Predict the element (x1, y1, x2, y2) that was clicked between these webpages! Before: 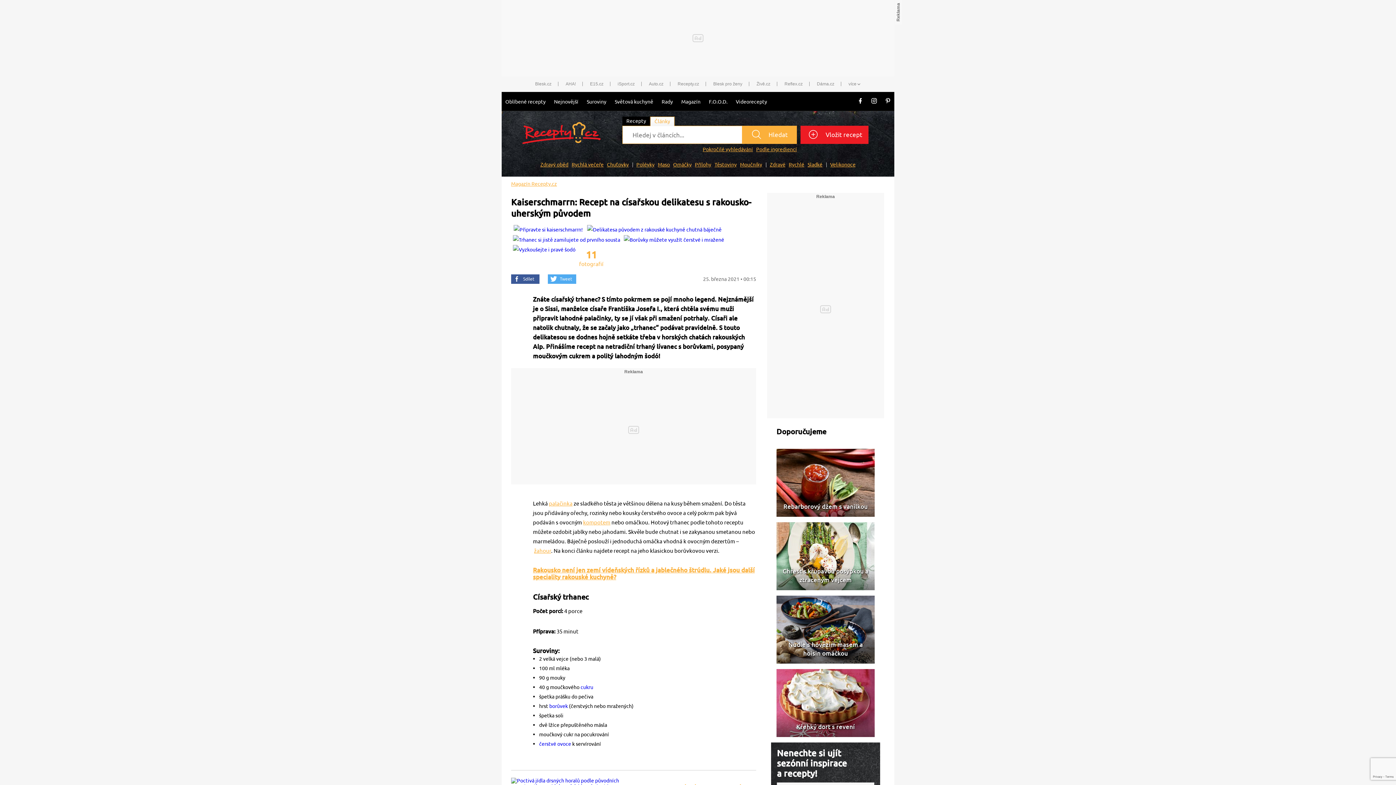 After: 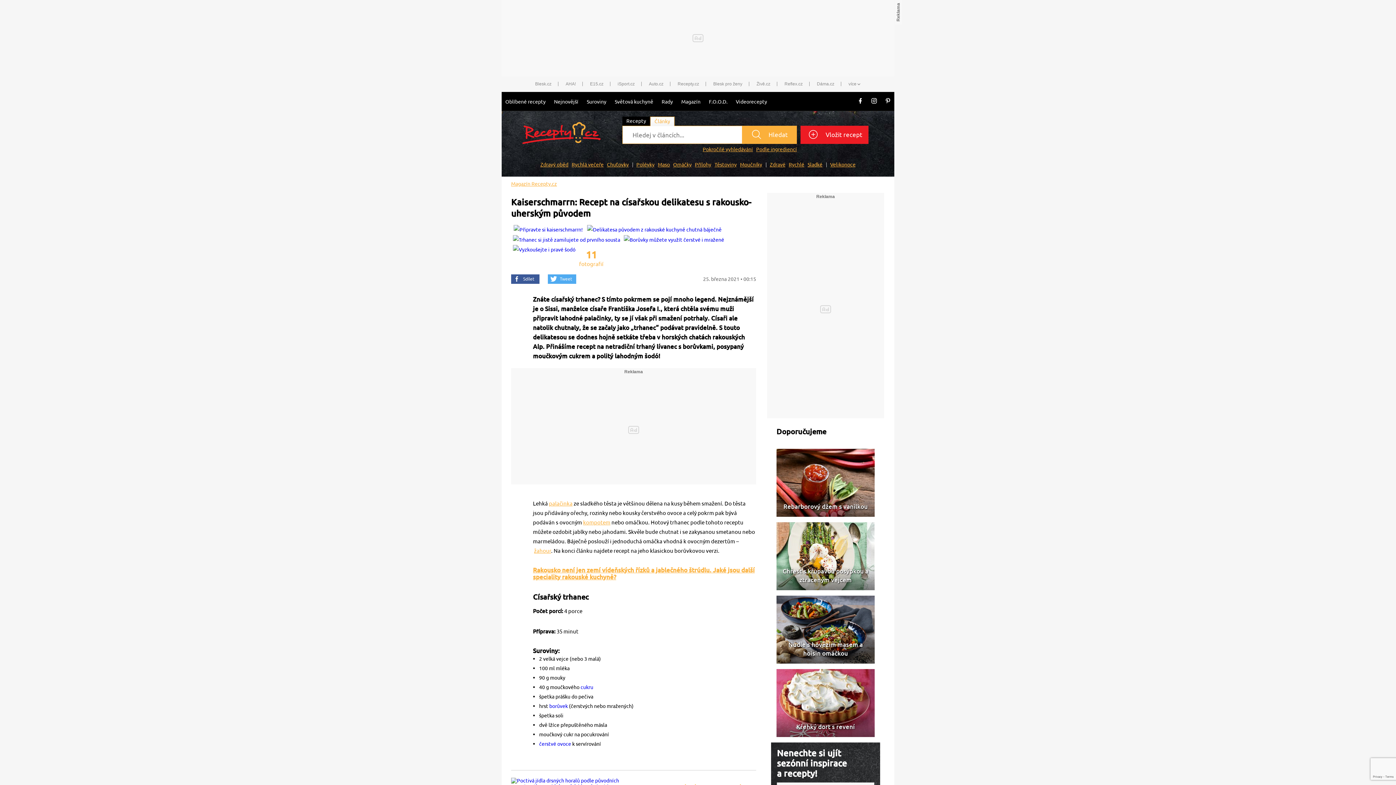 Action: label: cukru bbox: (580, 684, 593, 690)